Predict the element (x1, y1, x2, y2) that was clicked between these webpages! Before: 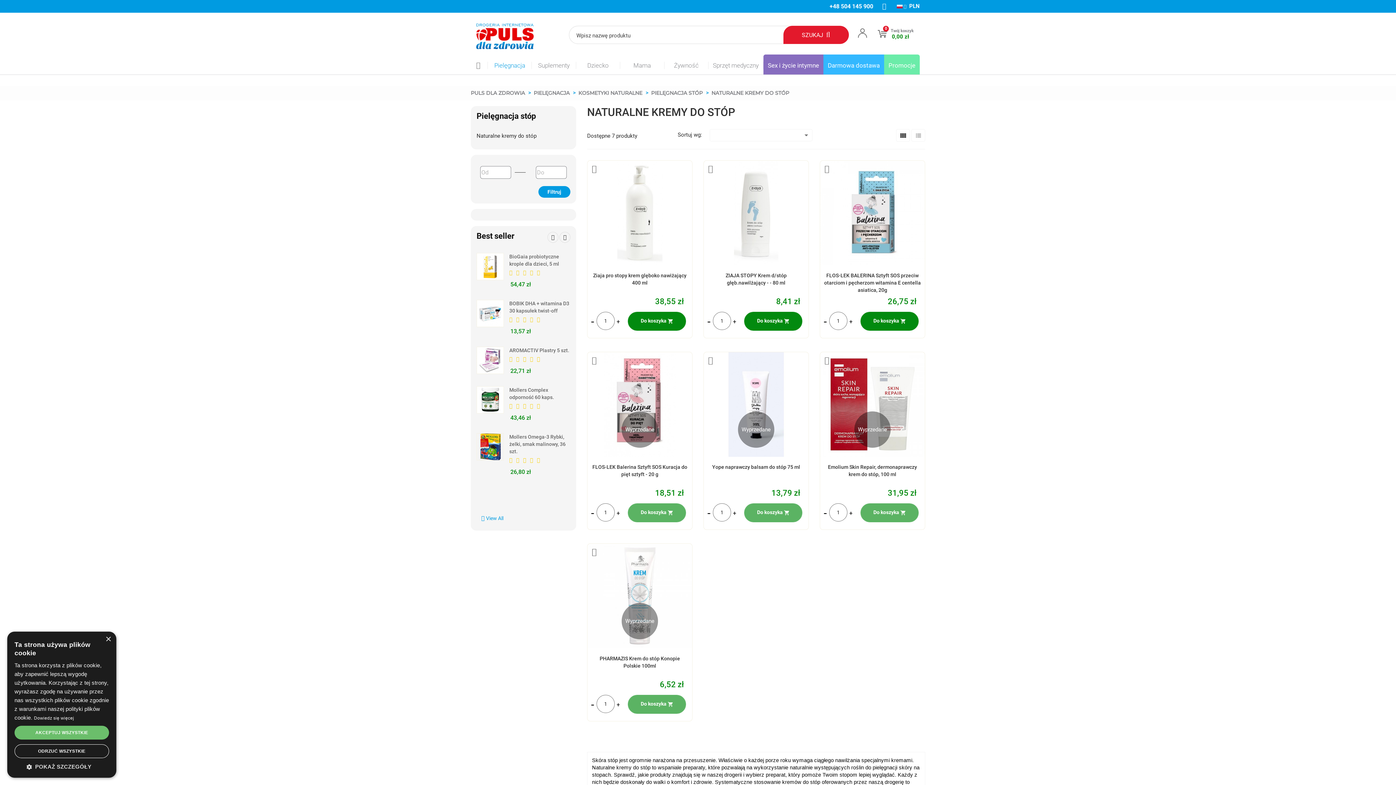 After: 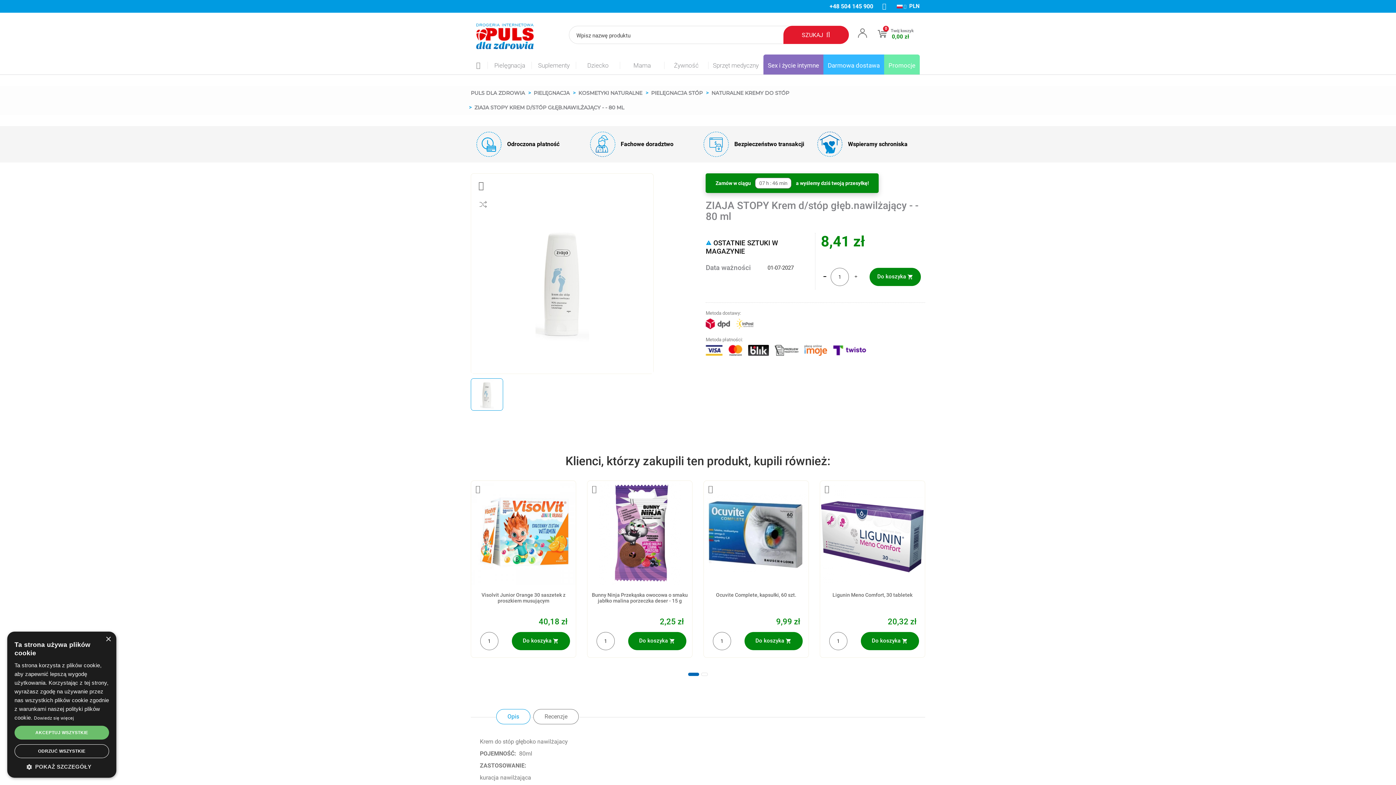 Action: bbox: (703, 160, 808, 265)